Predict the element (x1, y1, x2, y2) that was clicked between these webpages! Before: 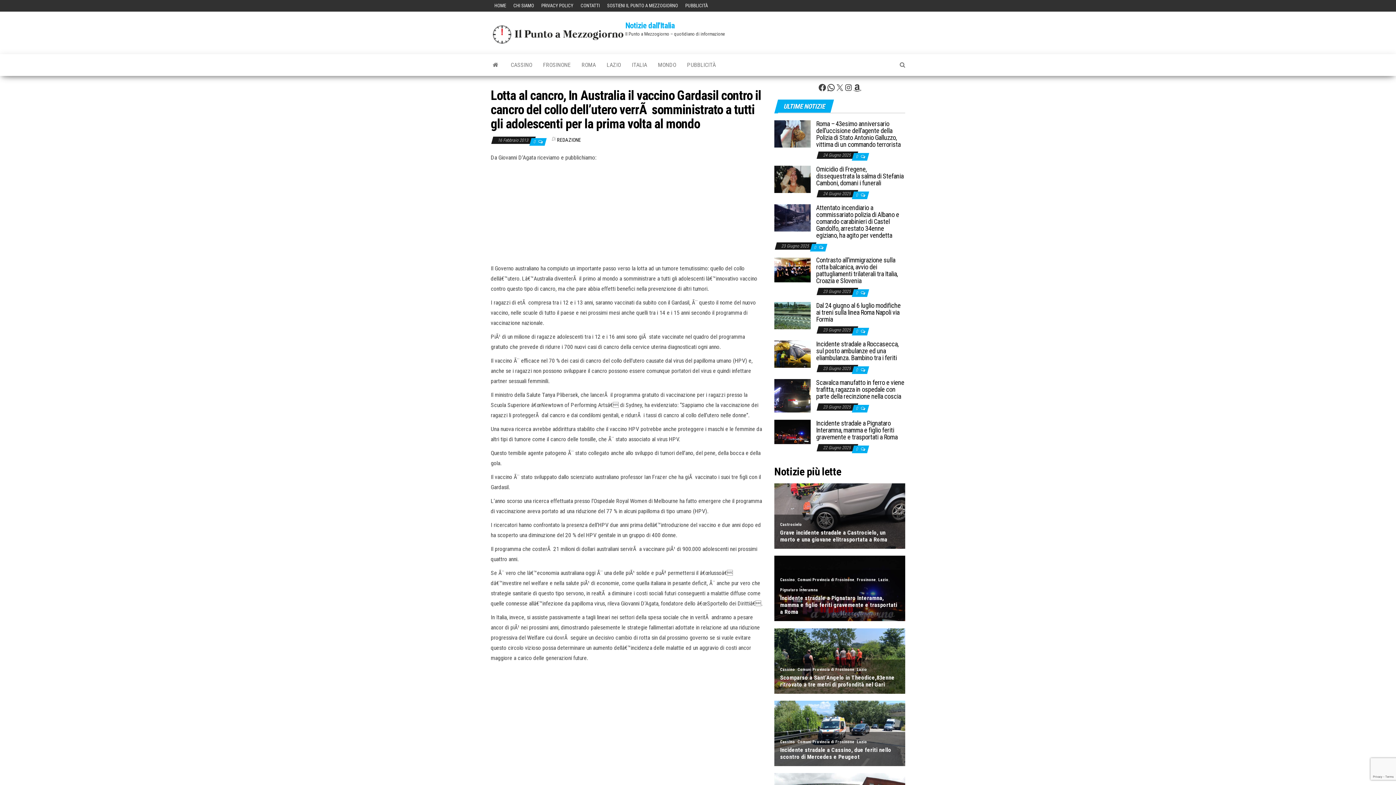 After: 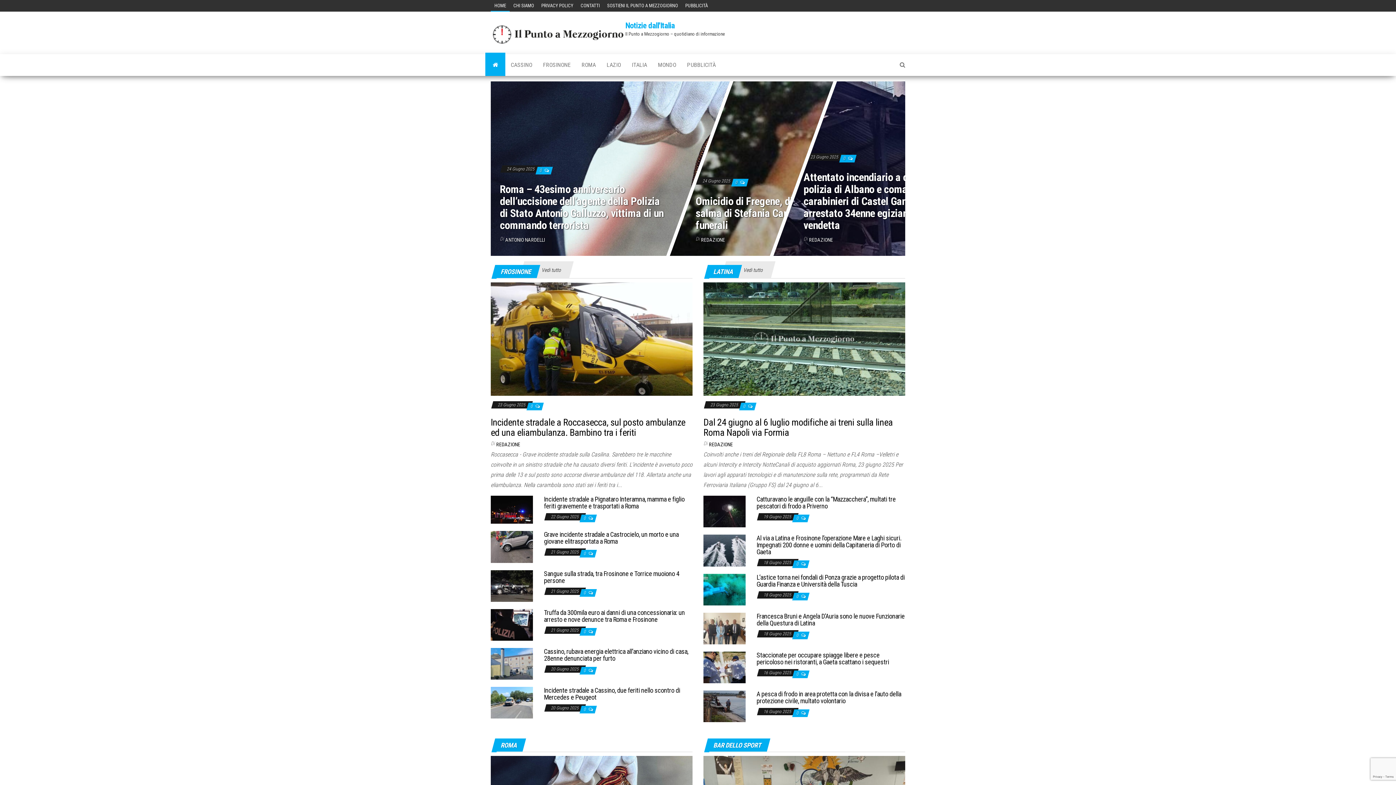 Action: bbox: (490, 0, 509, 11) label: HOME